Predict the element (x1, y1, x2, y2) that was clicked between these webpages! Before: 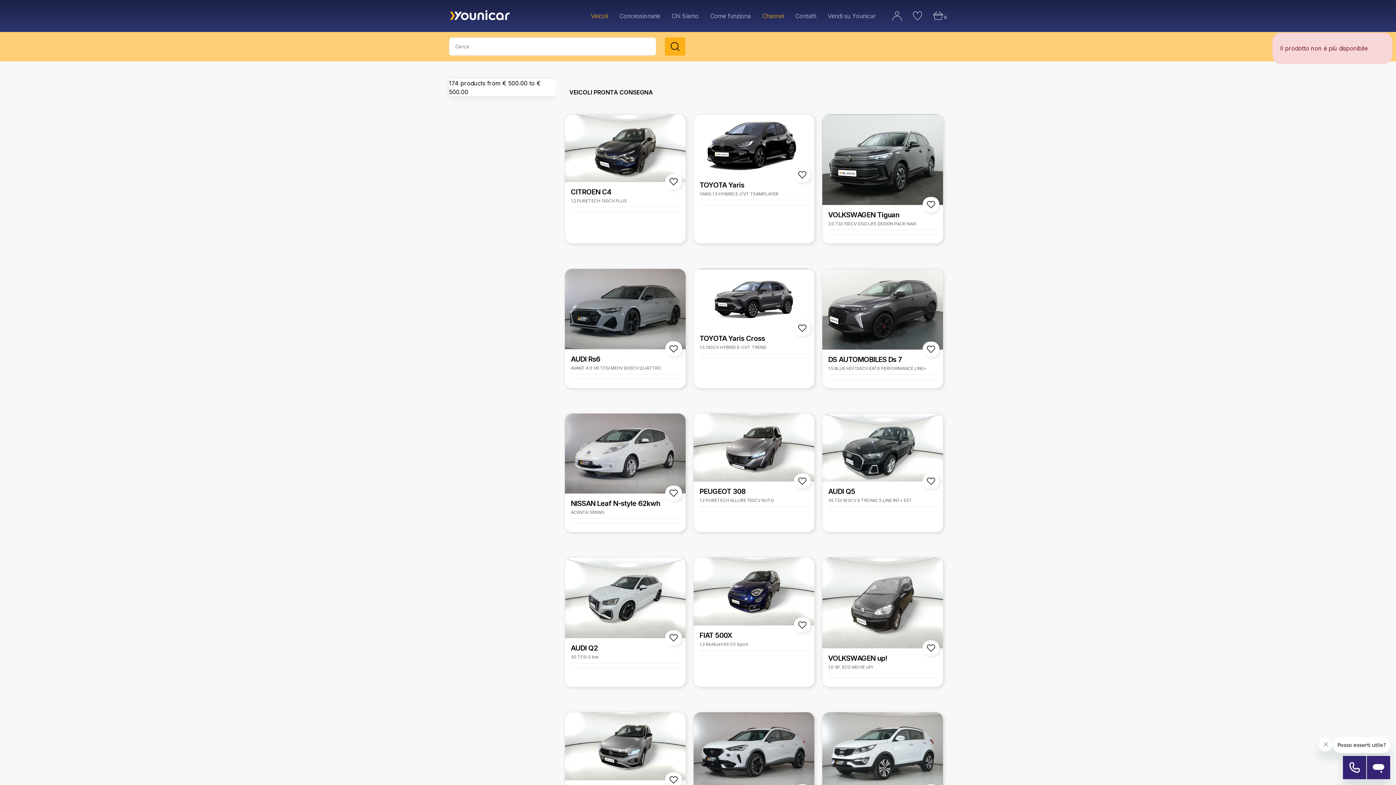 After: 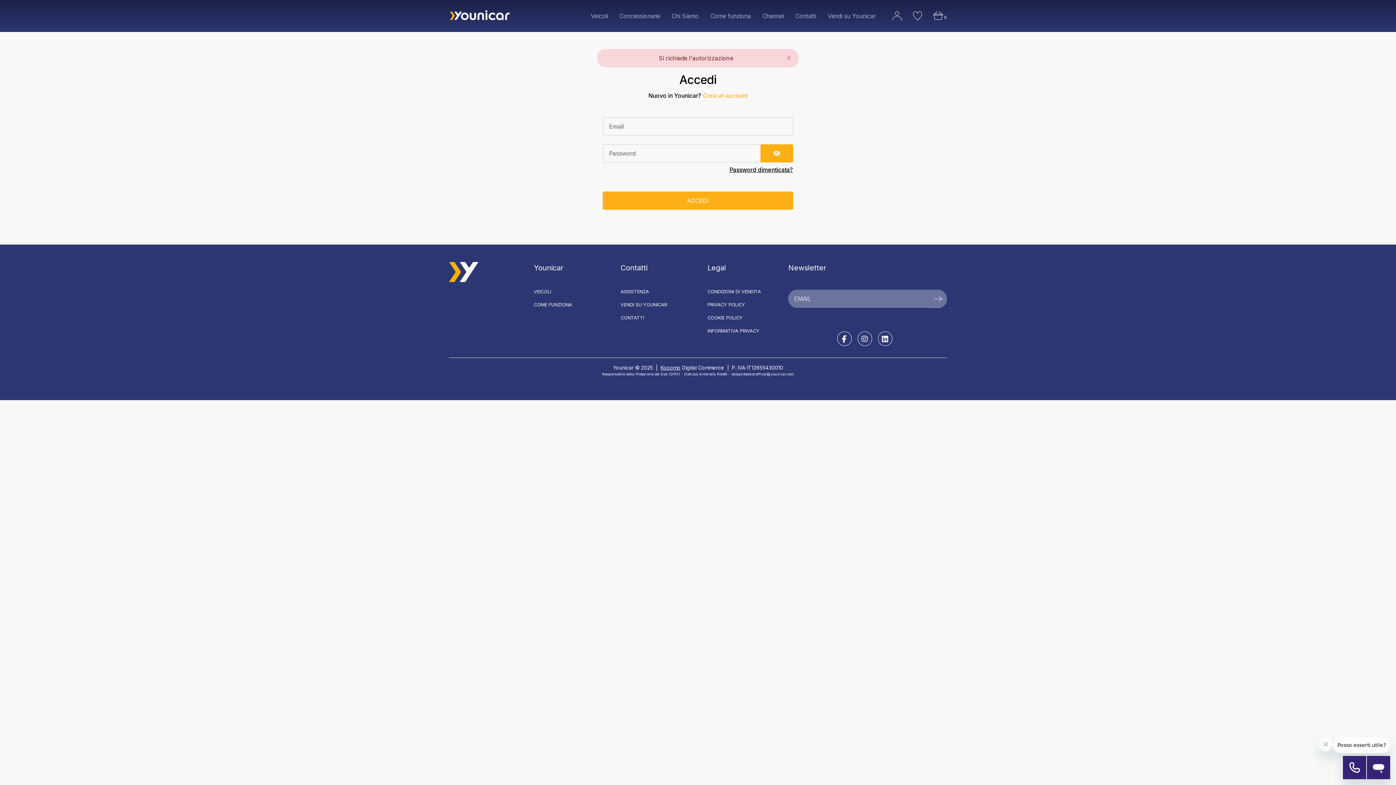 Action: bbox: (794, 473, 810, 489)